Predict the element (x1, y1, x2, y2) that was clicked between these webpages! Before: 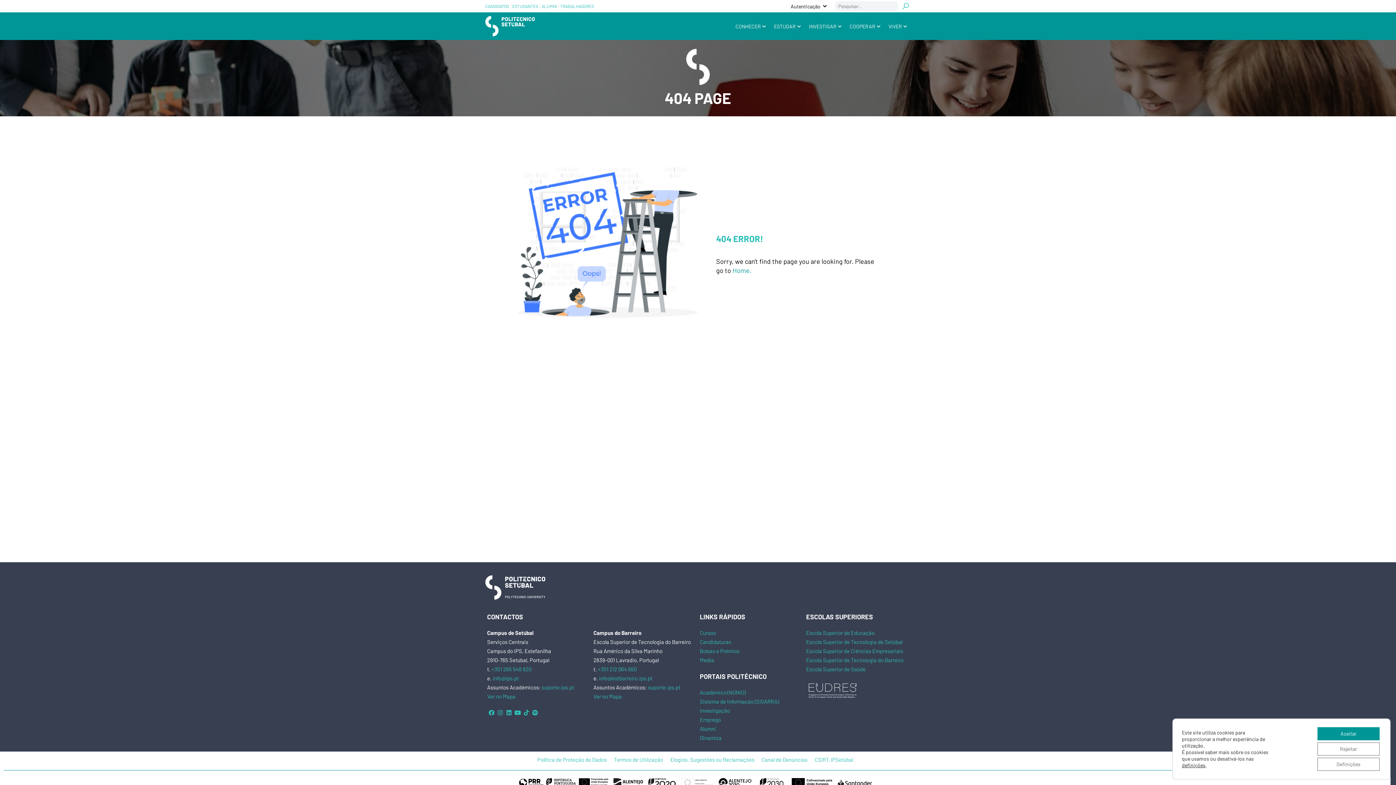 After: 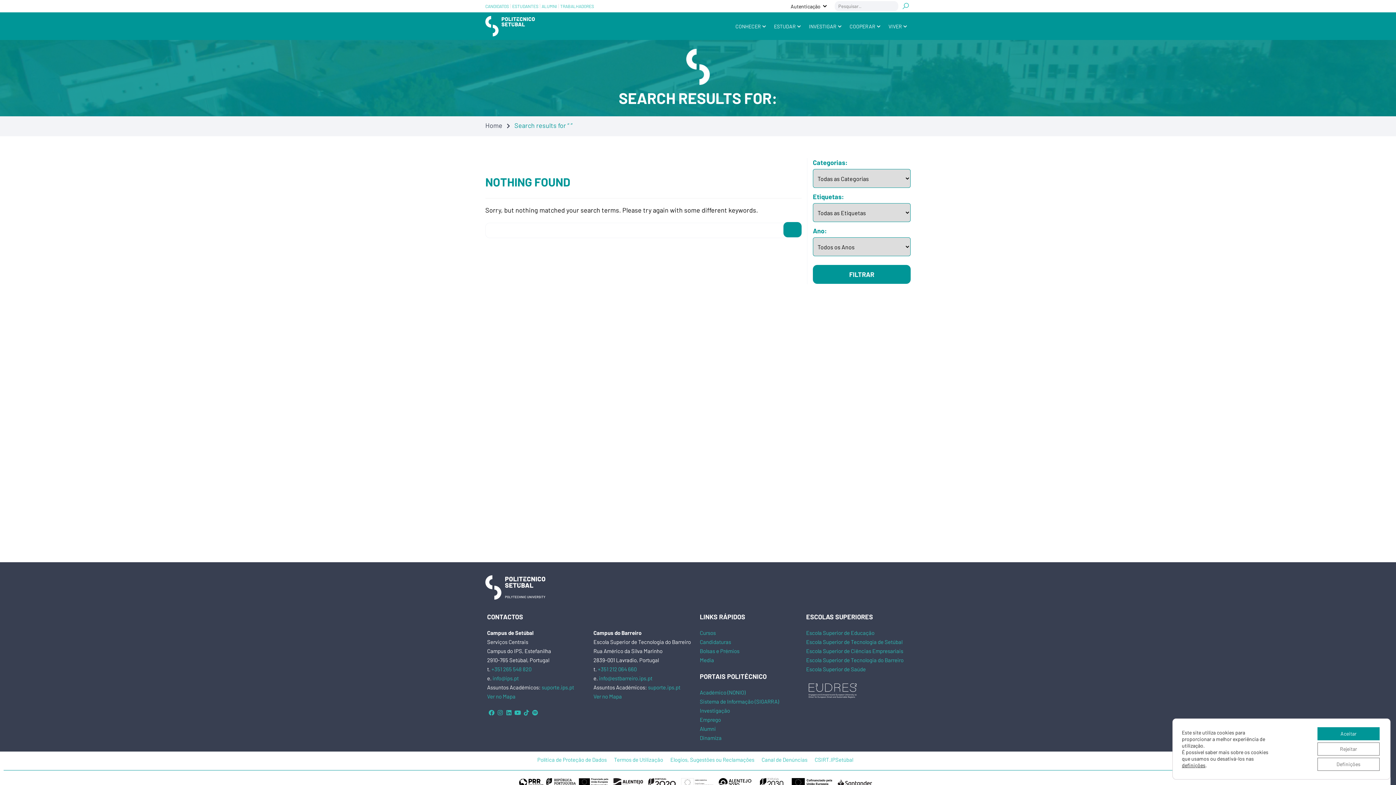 Action: bbox: (900, 1, 910, 11)